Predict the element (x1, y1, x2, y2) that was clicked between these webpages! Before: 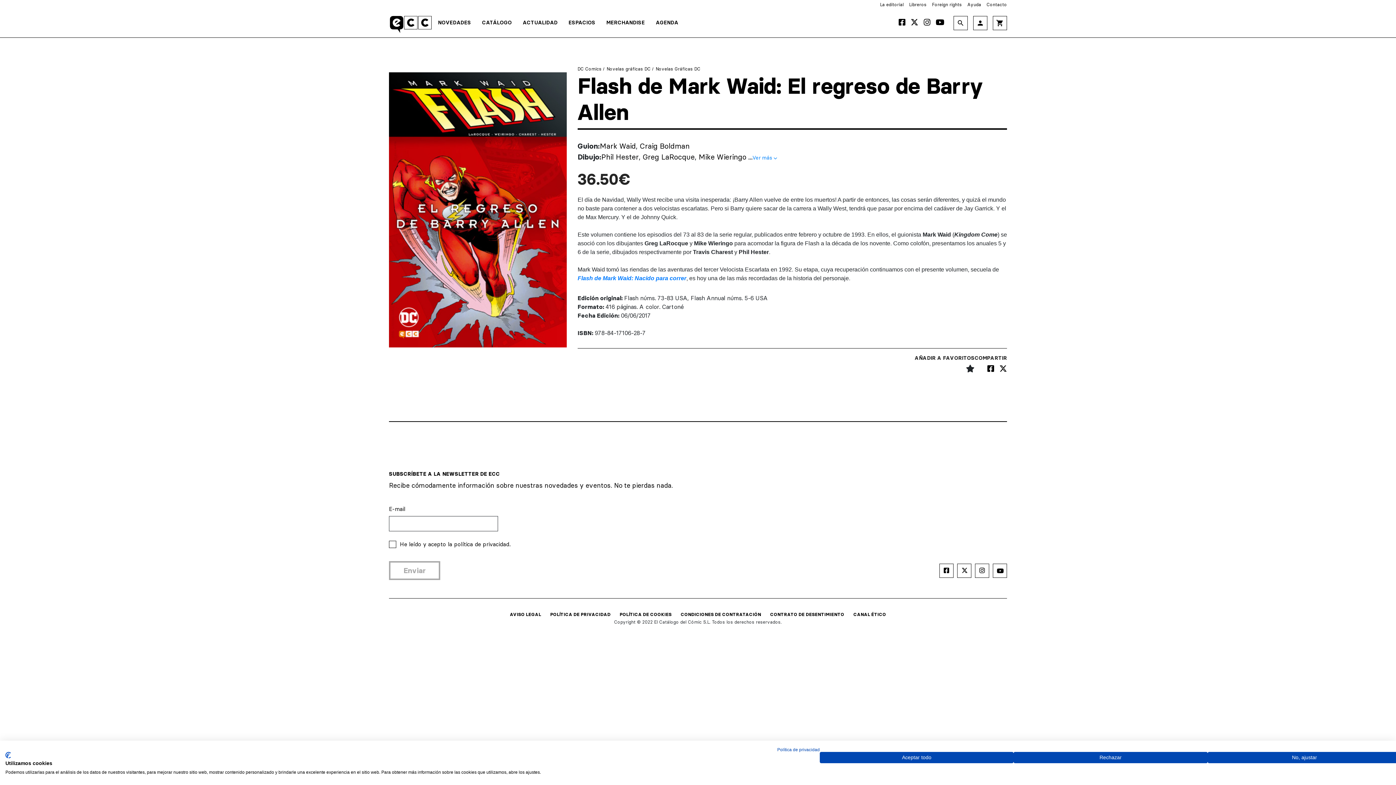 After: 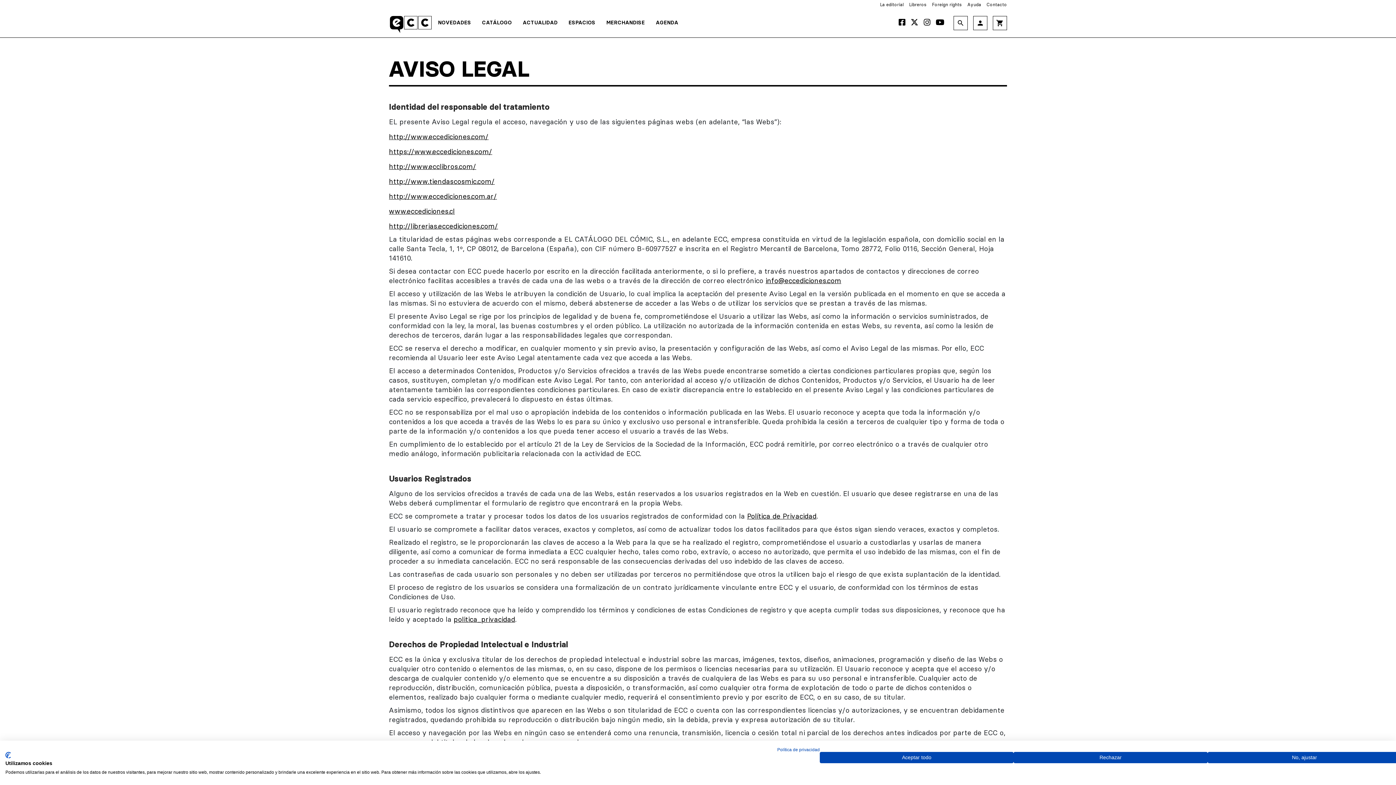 Action: label: AVISO LEGAL bbox: (510, 612, 541, 617)